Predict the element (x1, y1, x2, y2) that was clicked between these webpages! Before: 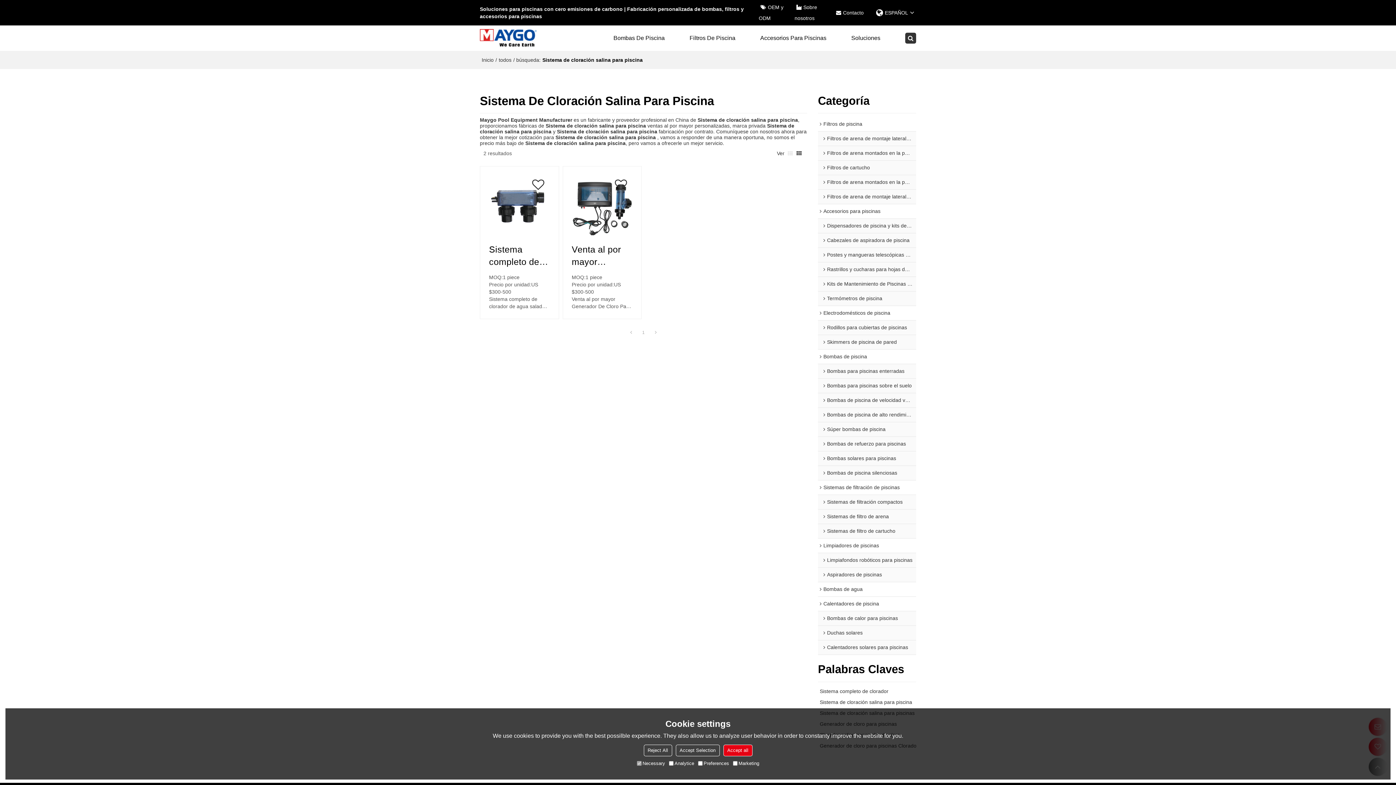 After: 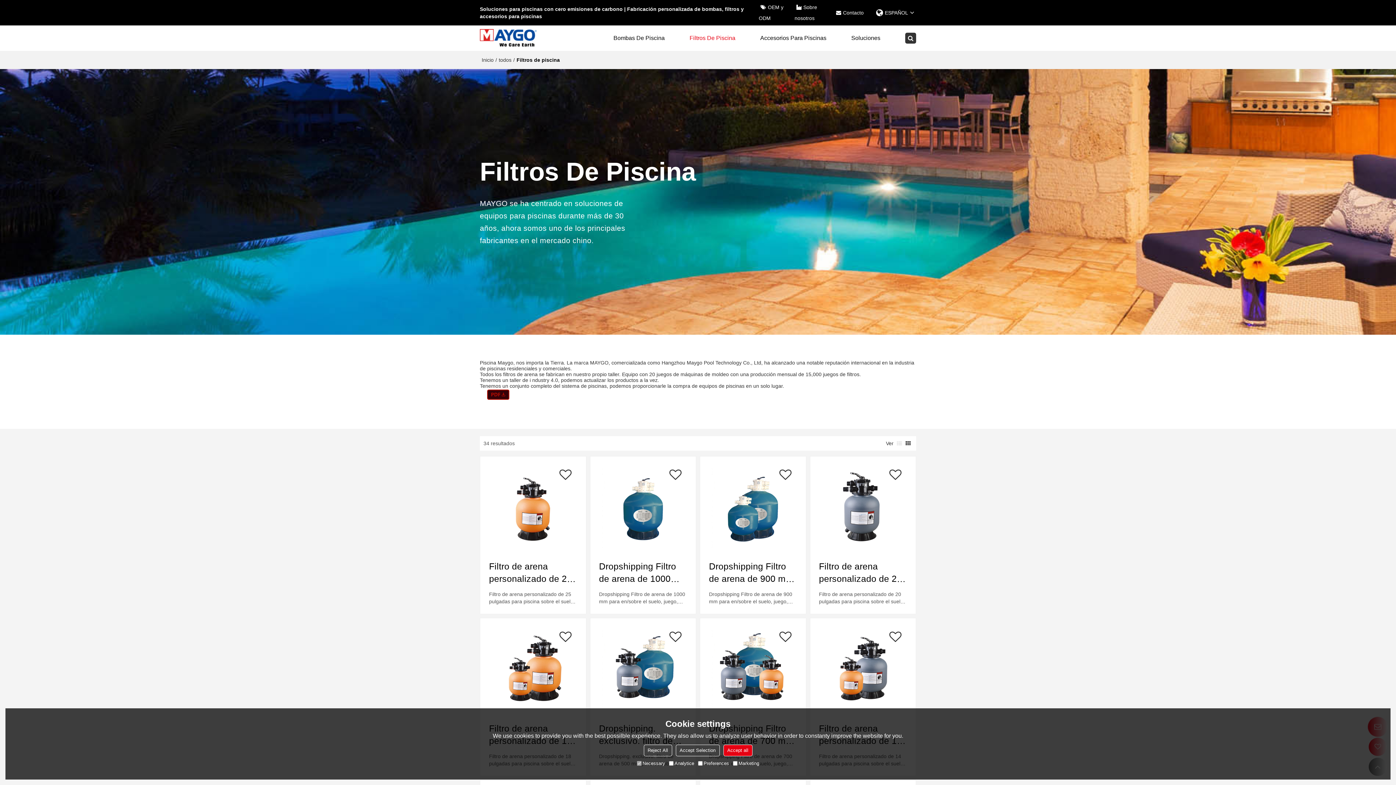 Action: label: Filtros de piscina bbox: (818, 117, 916, 131)